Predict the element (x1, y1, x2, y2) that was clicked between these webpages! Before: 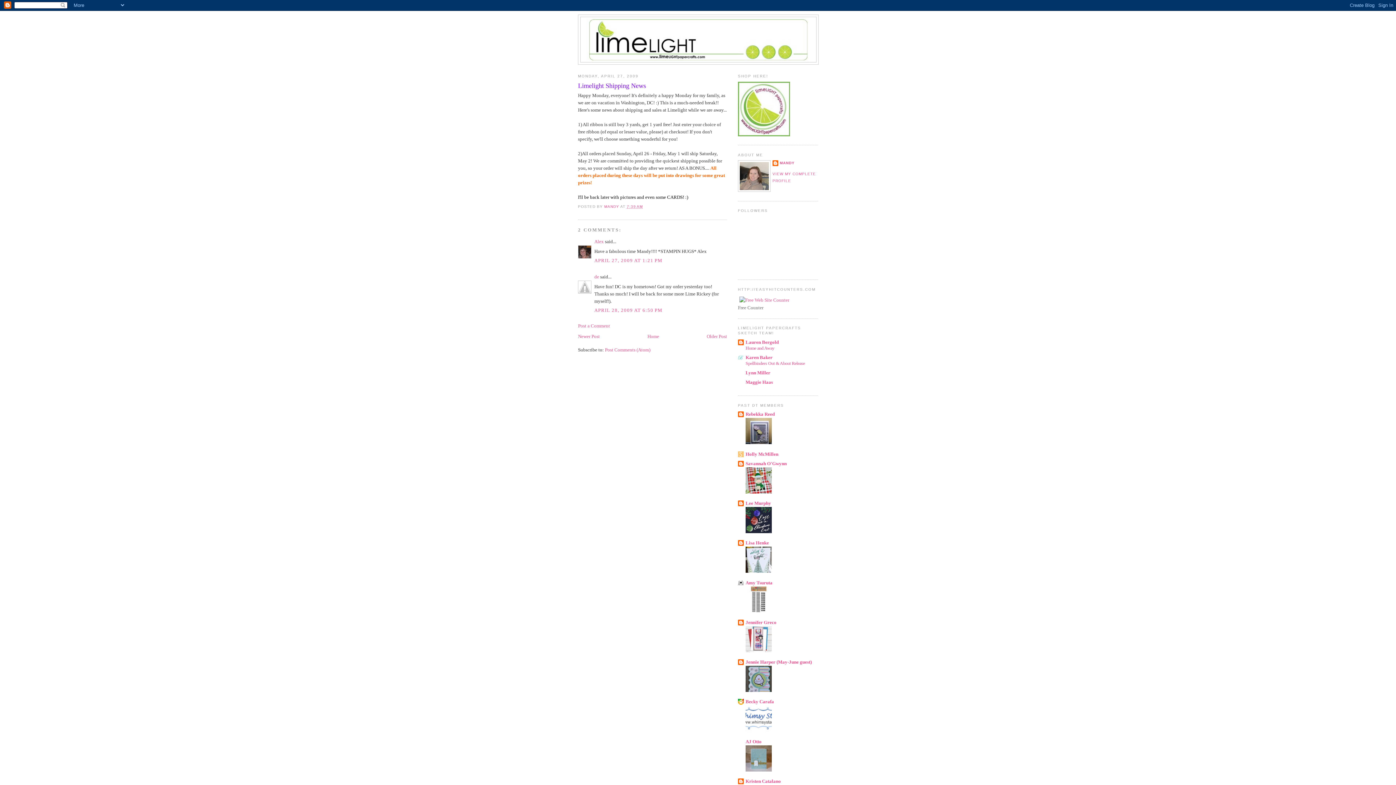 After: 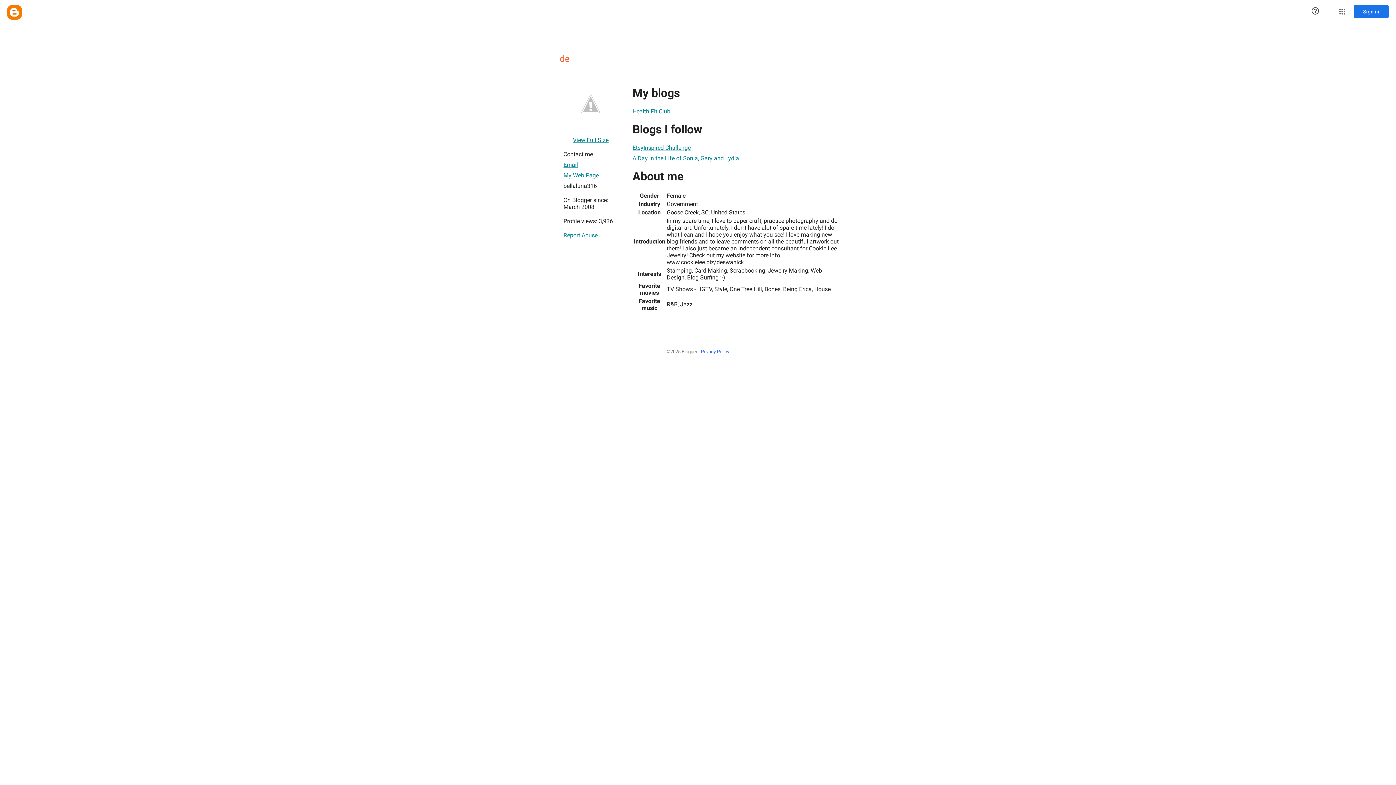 Action: bbox: (594, 274, 599, 279) label: de